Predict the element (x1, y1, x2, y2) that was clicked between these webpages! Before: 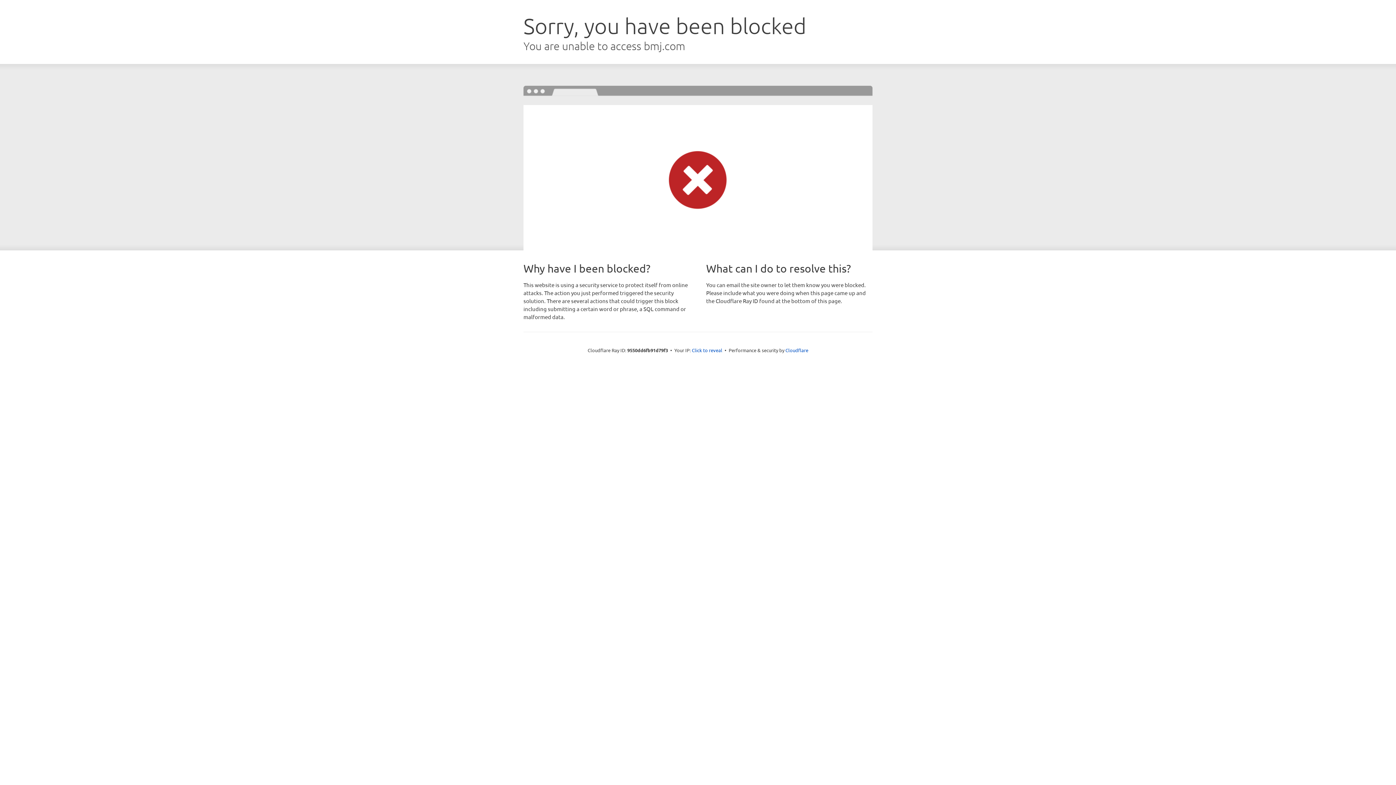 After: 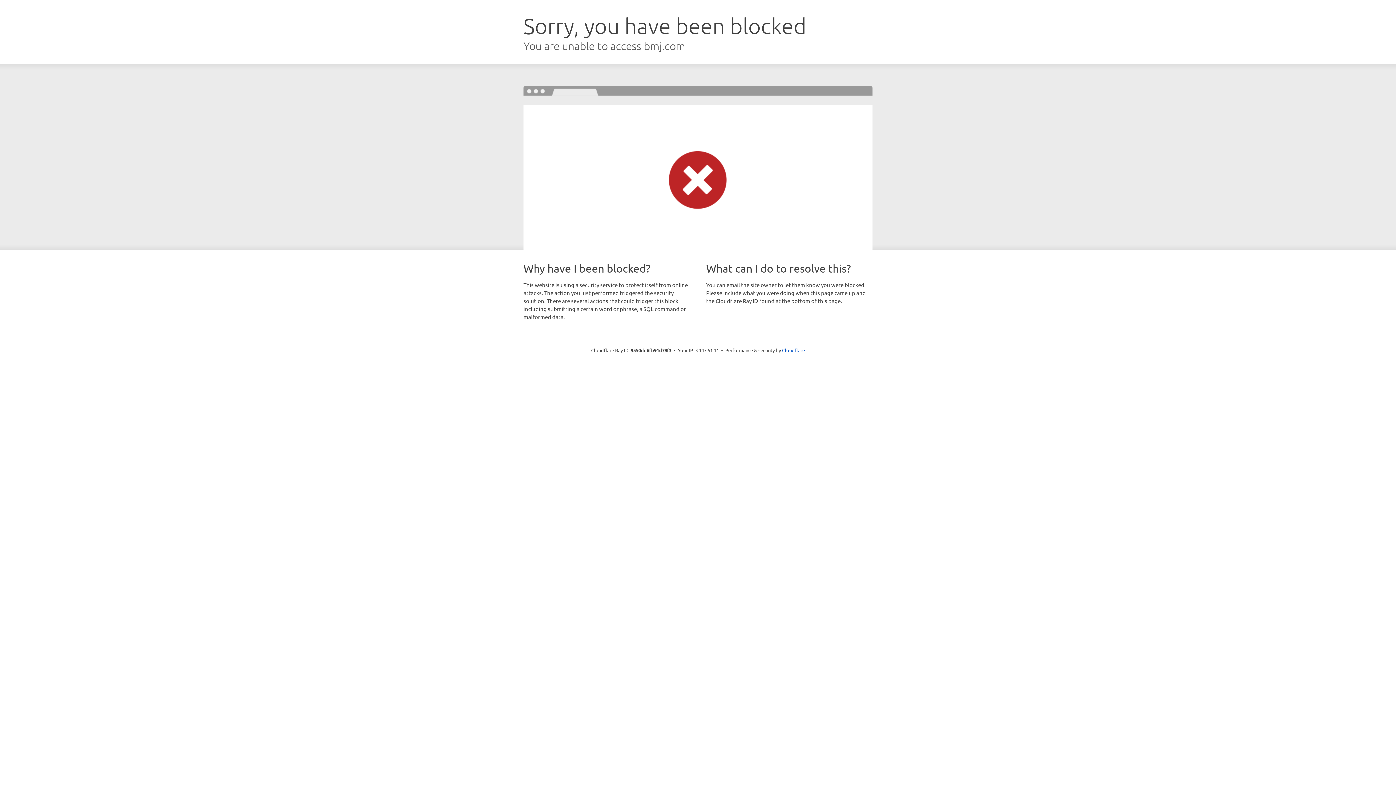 Action: bbox: (692, 346, 722, 353) label: Click to reveal